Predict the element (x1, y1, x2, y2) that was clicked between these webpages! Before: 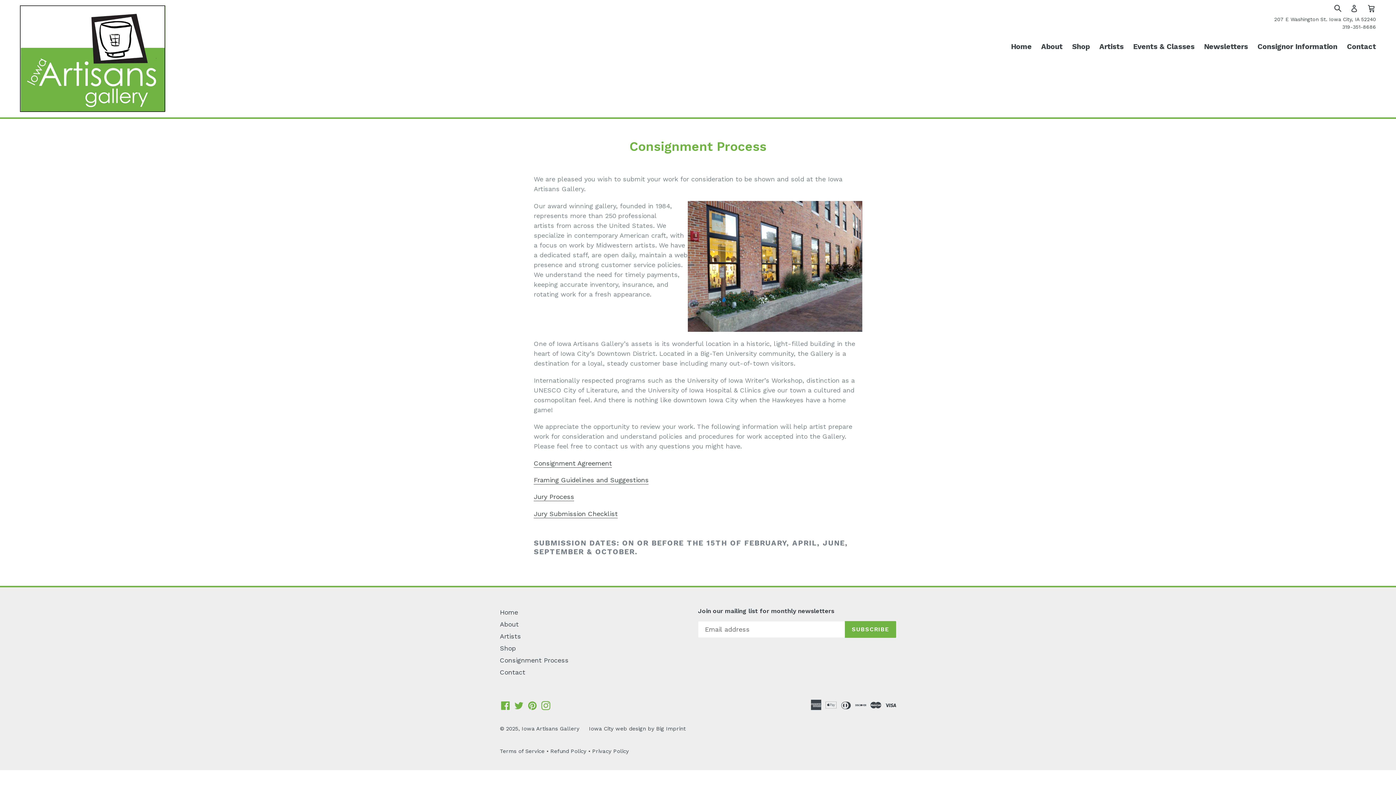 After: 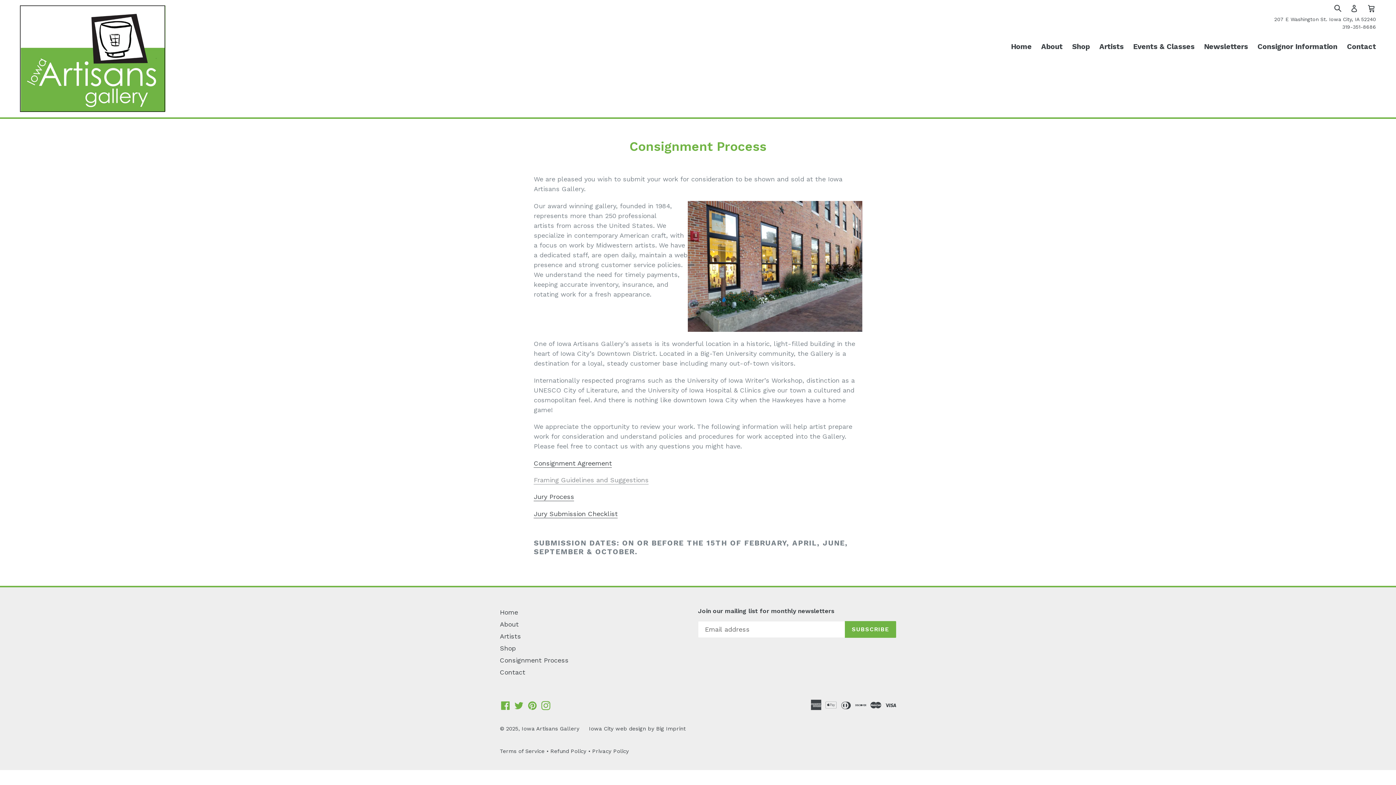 Action: bbox: (533, 476, 648, 484) label: Framing Guidelines and Suggestions